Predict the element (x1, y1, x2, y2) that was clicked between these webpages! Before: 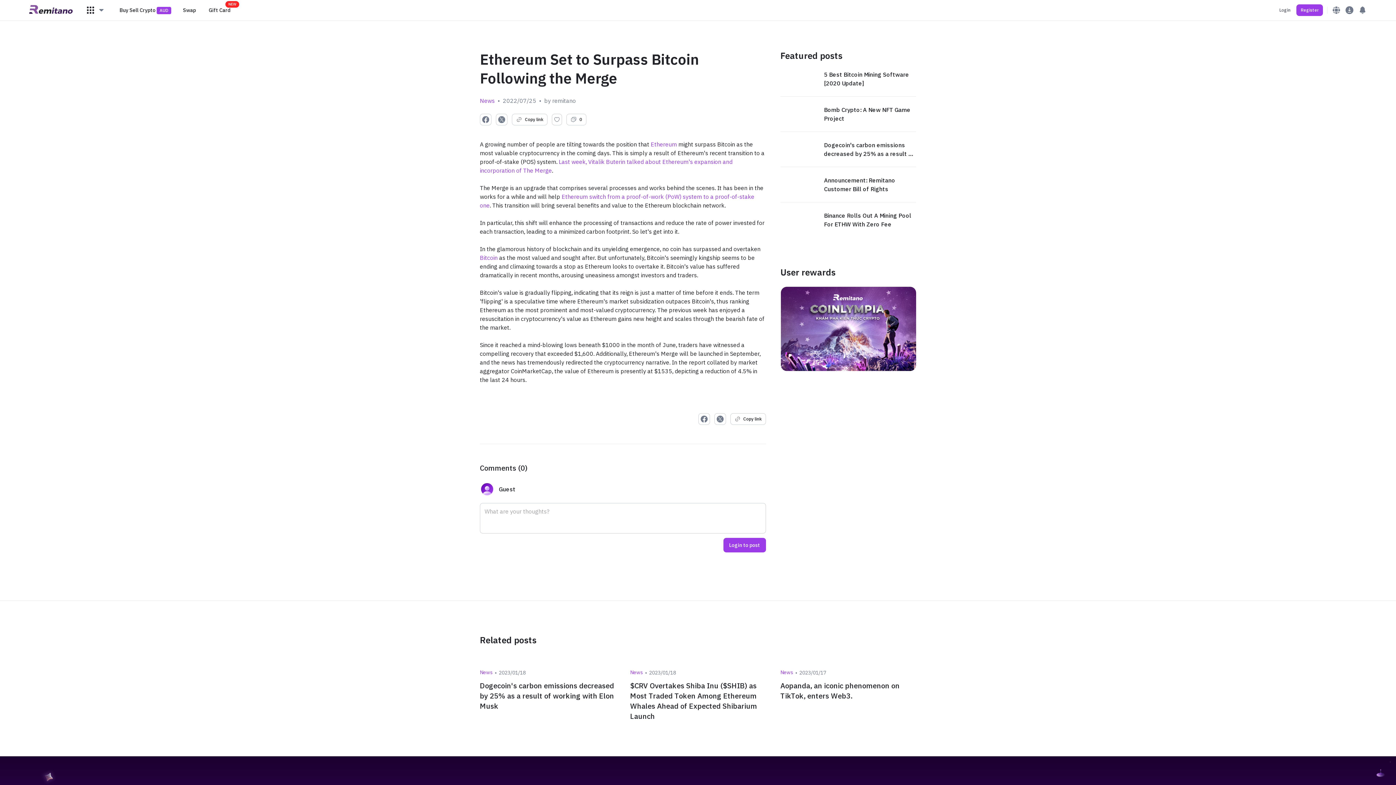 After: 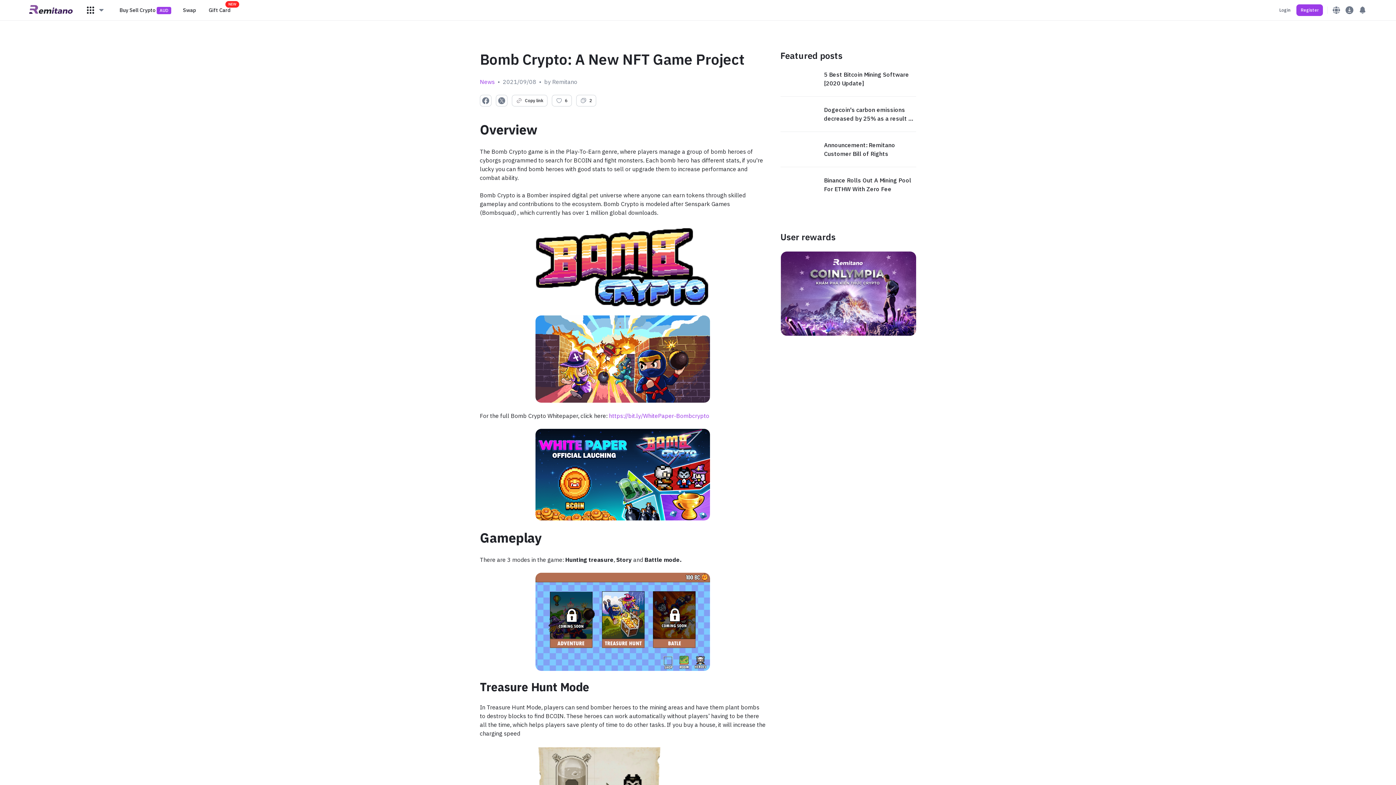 Action: label: Bomb Crypto: A New NFT Game Project bbox: (824, 105, 916, 122)